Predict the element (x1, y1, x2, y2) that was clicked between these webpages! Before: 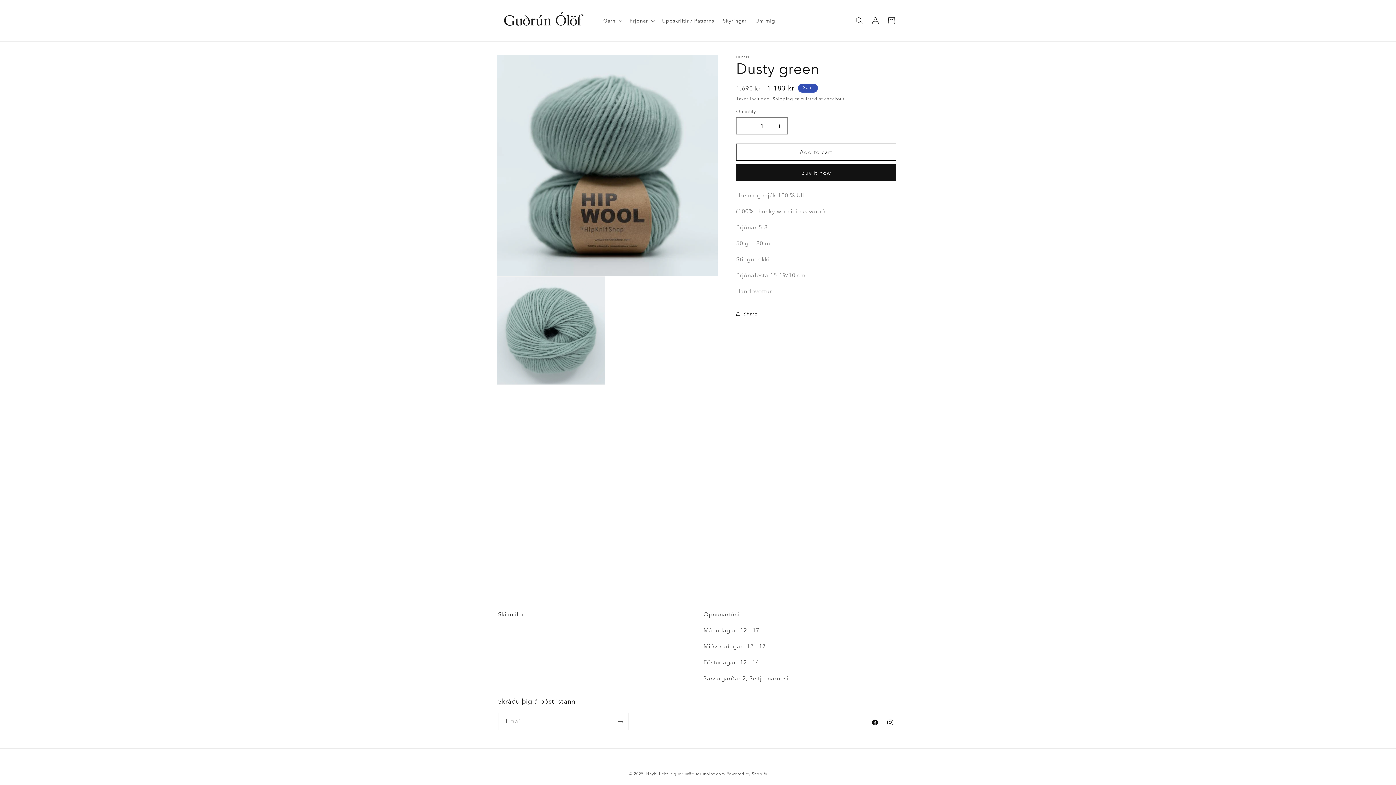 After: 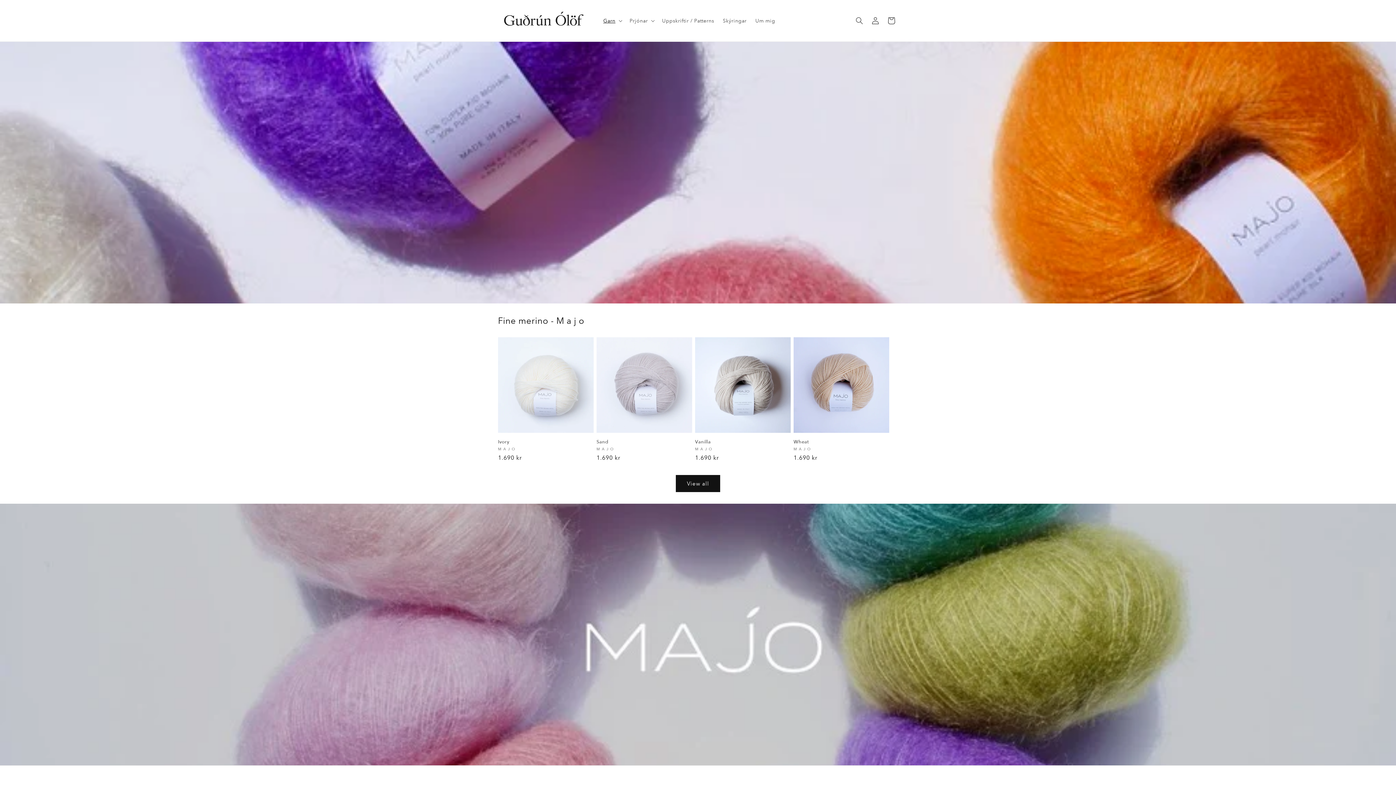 Action: bbox: (646, 772, 725, 777) label: Hnykill ehf. / gudrun@gudrunolof.com